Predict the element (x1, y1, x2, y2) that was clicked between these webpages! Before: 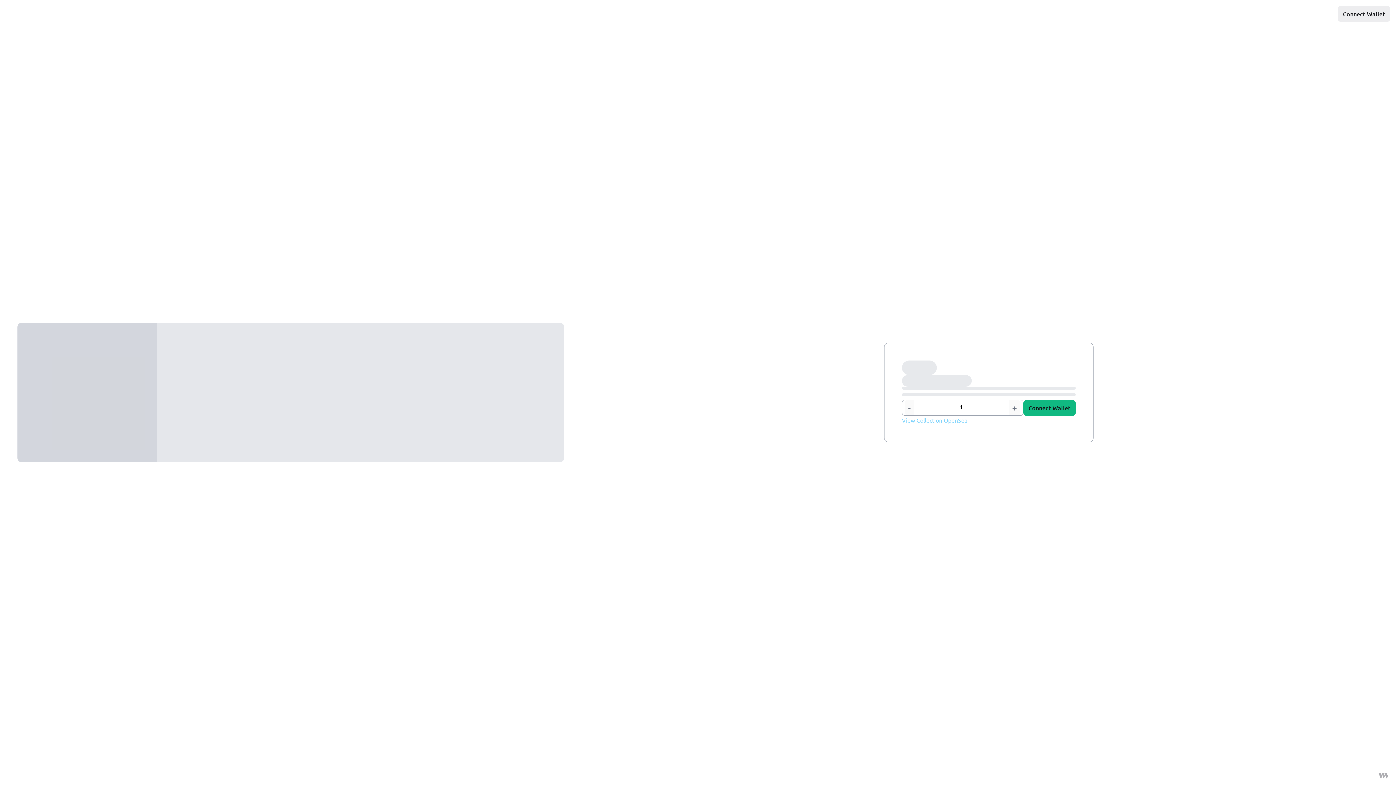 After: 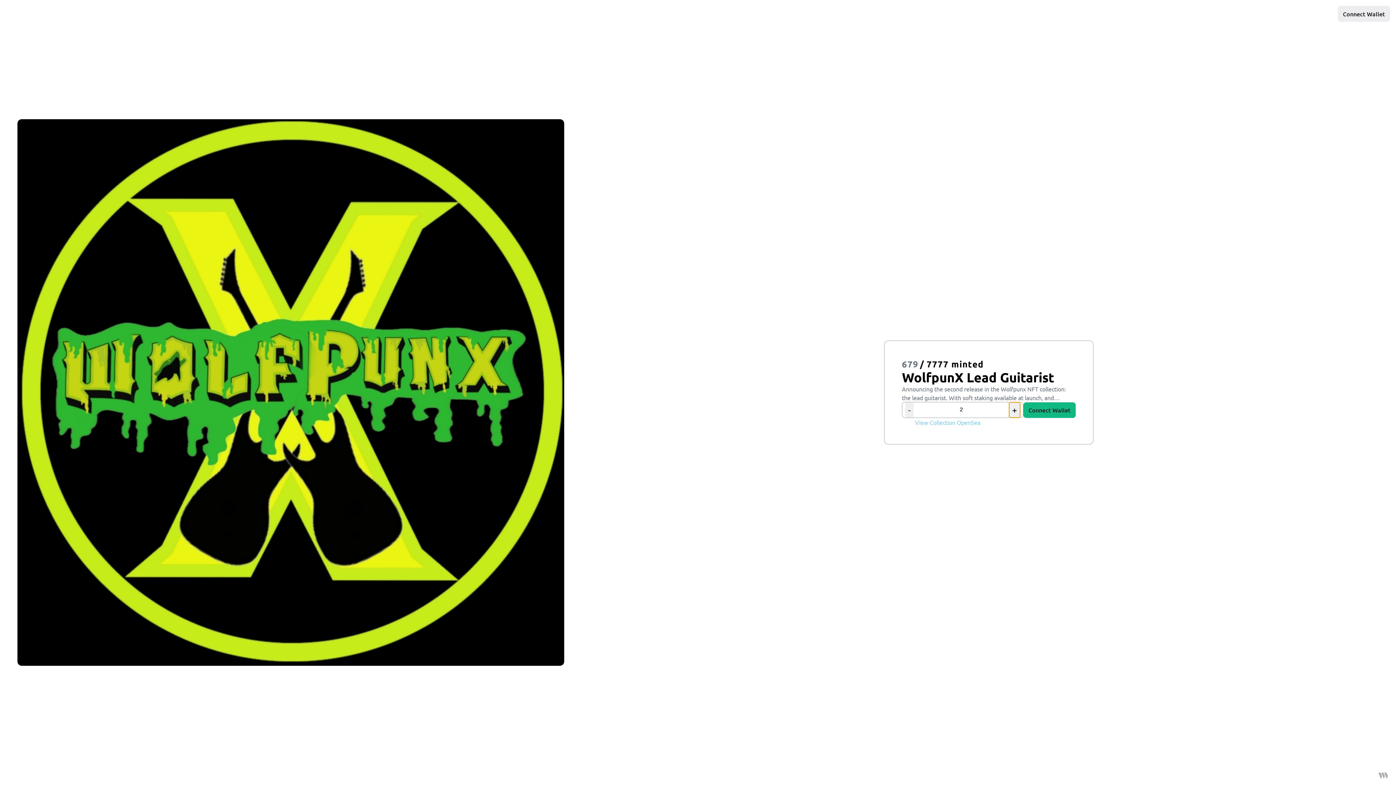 Action: bbox: (1009, 400, 1020, 415) label: +